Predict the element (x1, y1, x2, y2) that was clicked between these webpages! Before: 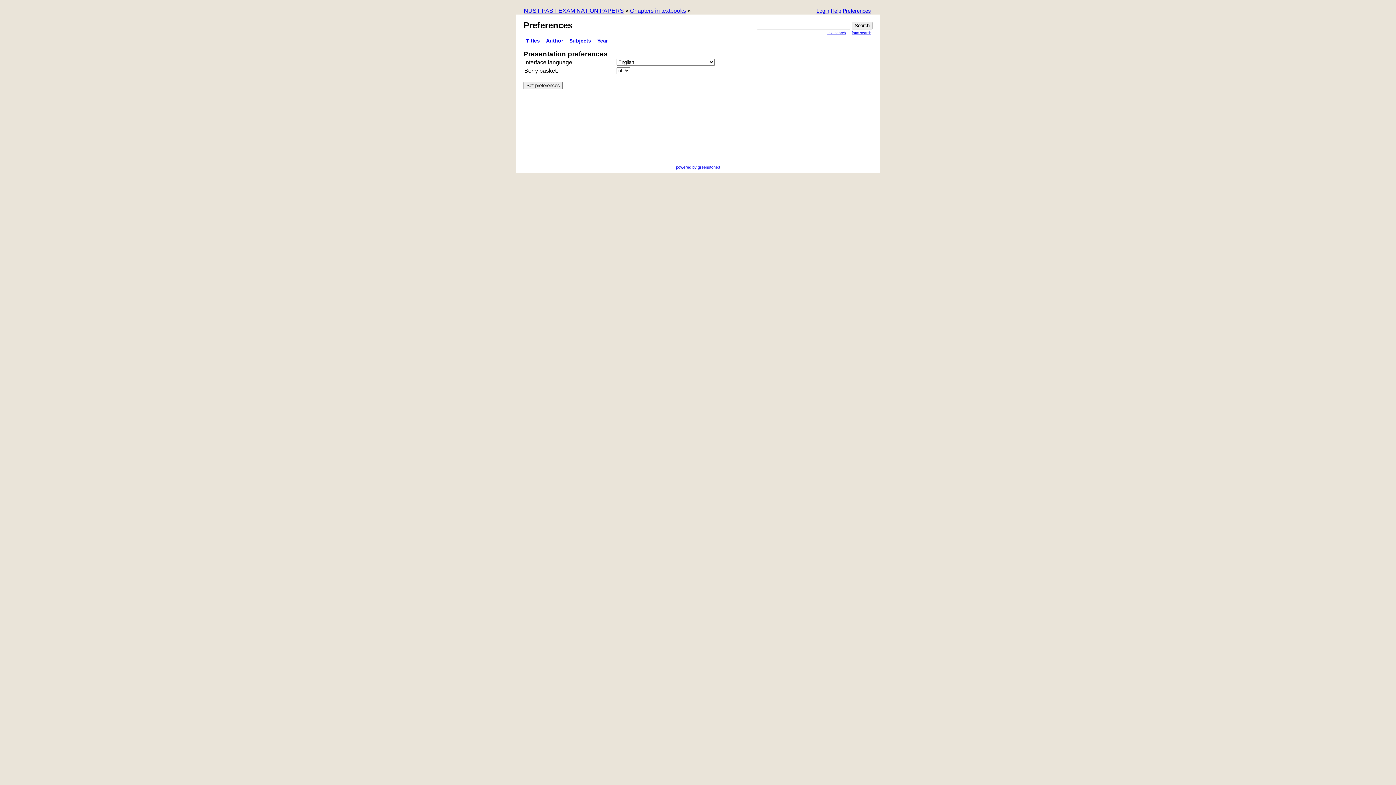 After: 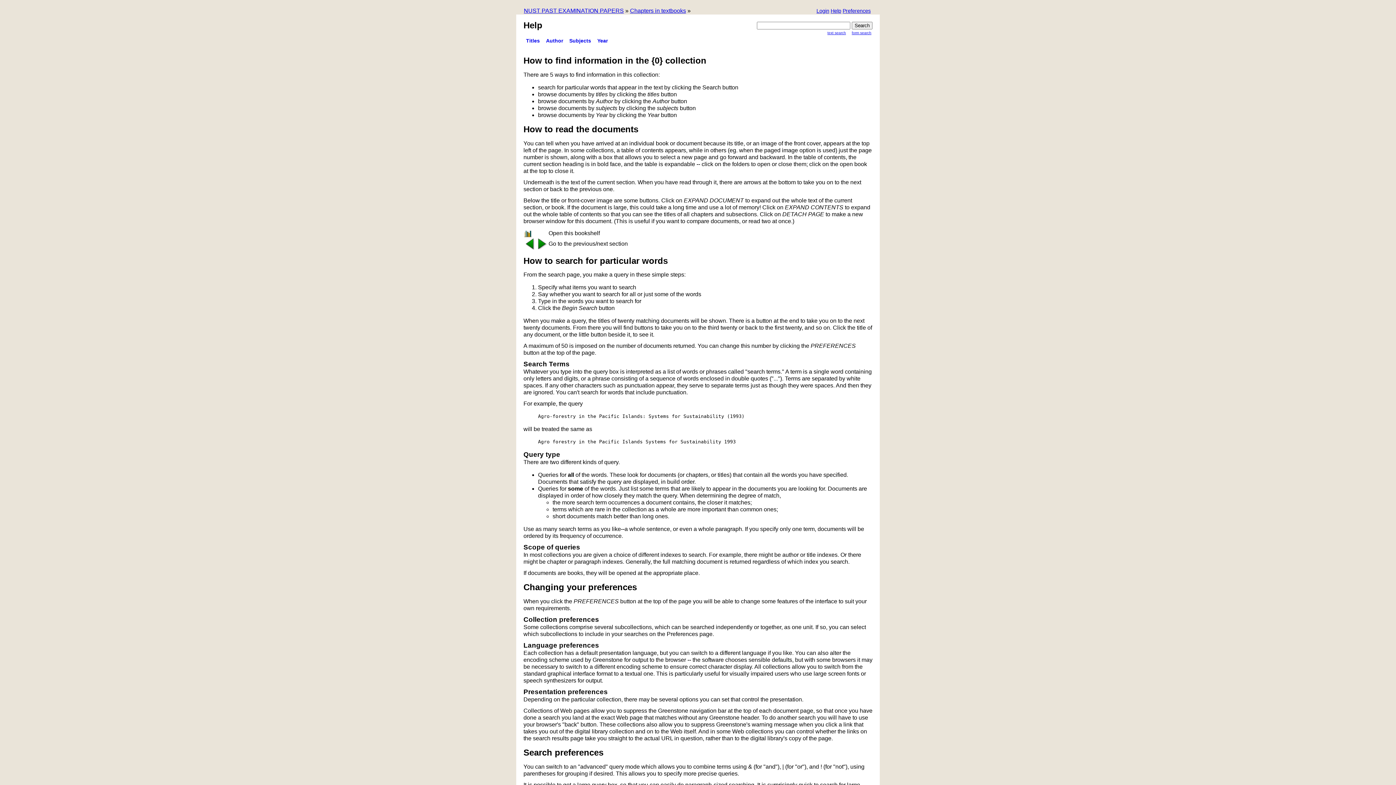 Action: label: Help bbox: (830, 8, 841, 14)